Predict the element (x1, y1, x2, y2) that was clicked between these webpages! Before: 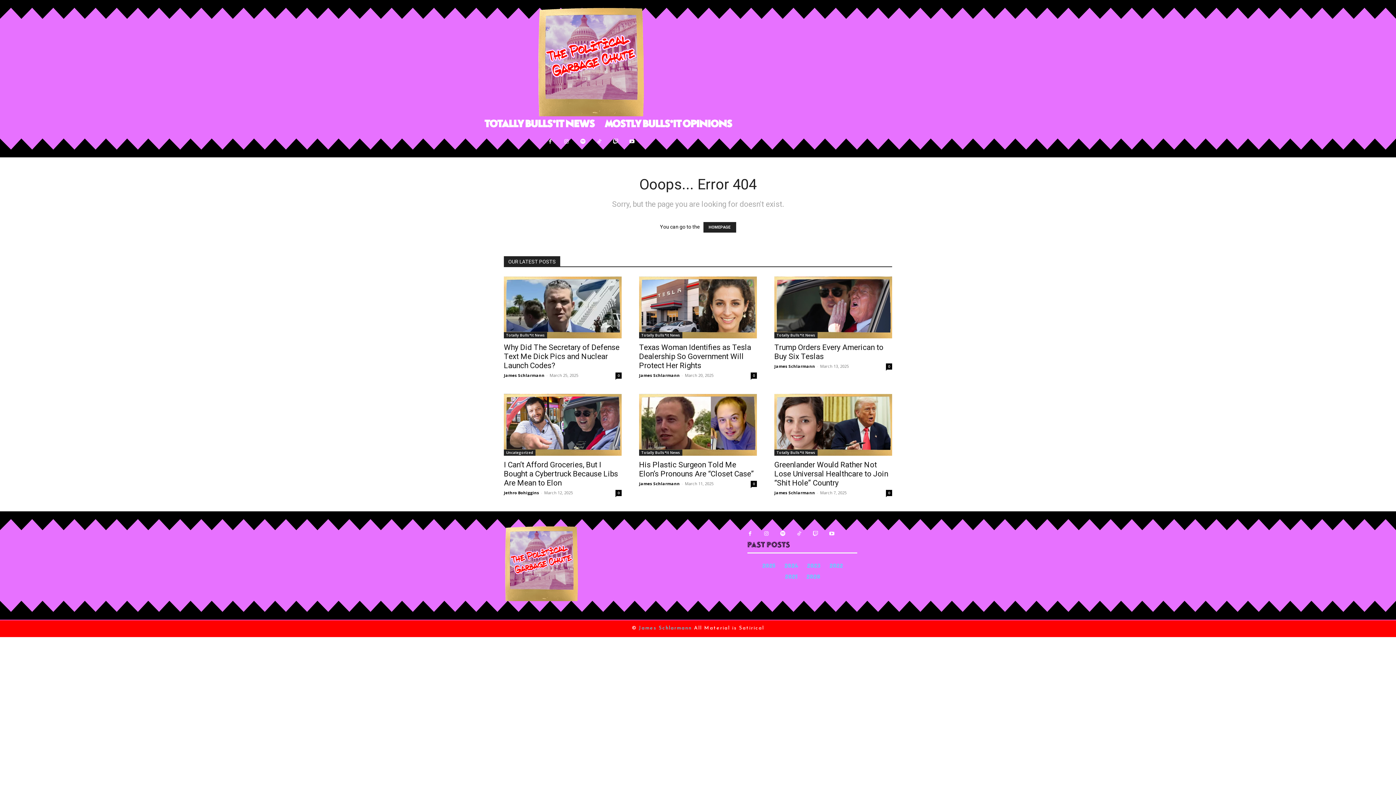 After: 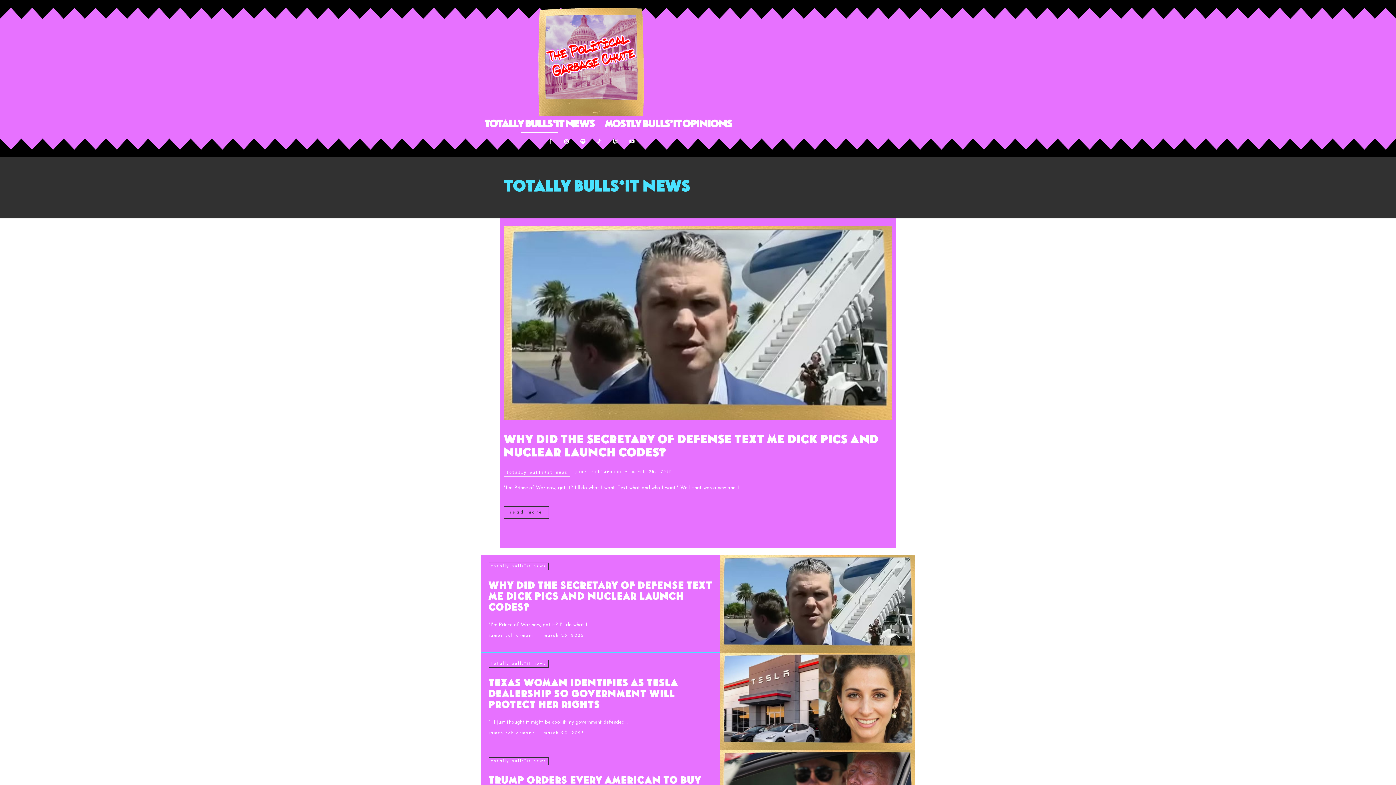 Action: label: Totally Bulls*it News bbox: (504, 332, 547, 338)